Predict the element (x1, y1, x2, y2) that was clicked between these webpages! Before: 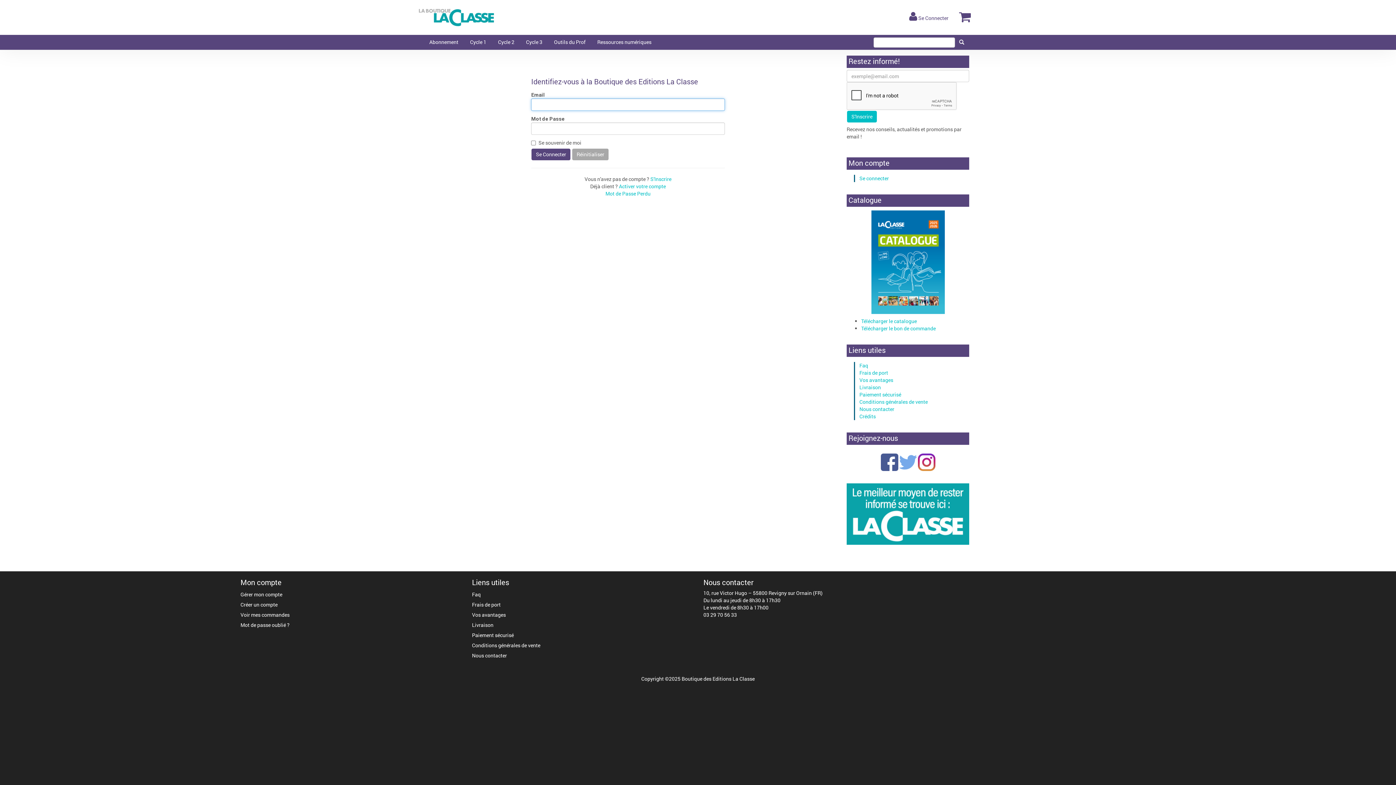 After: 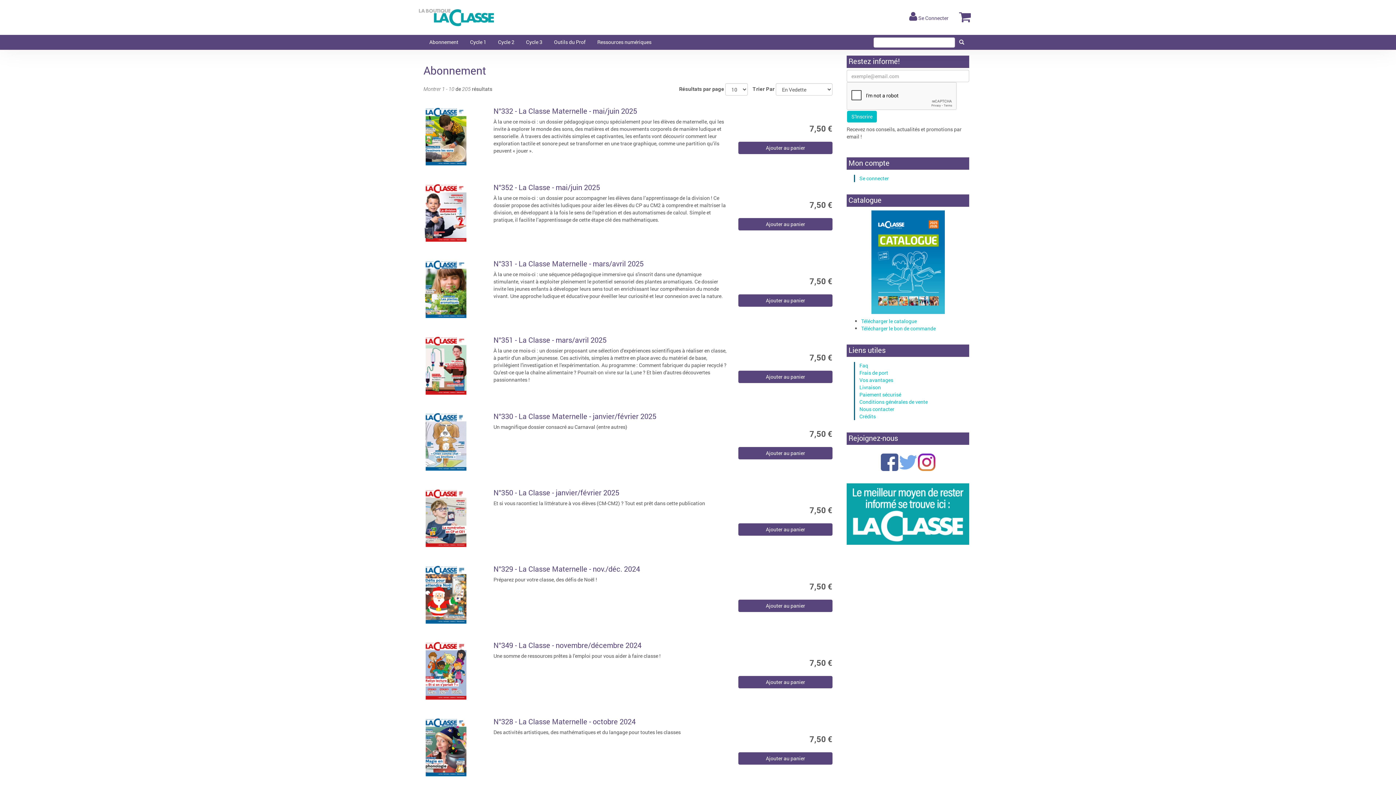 Action: bbox: (423, 34, 464, 49) label: Abonnement